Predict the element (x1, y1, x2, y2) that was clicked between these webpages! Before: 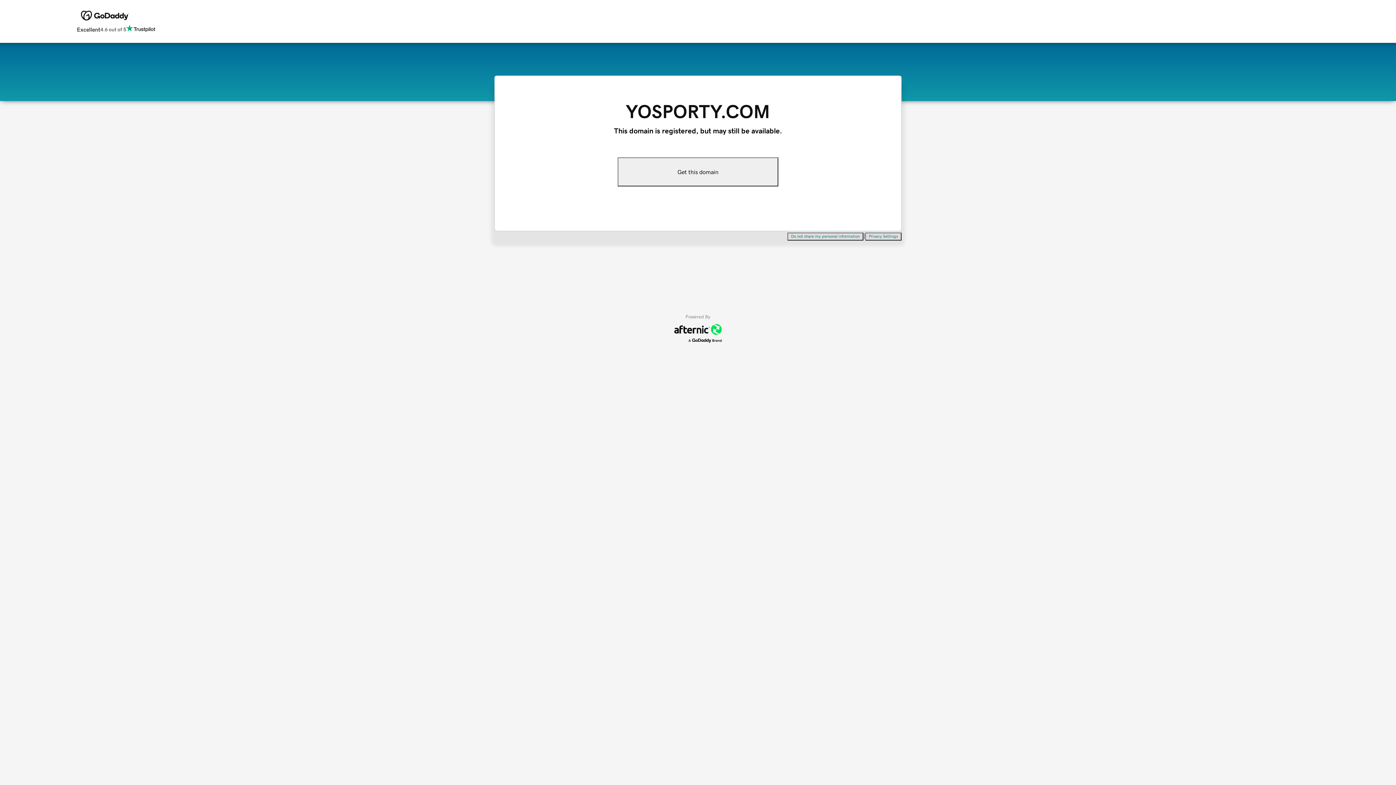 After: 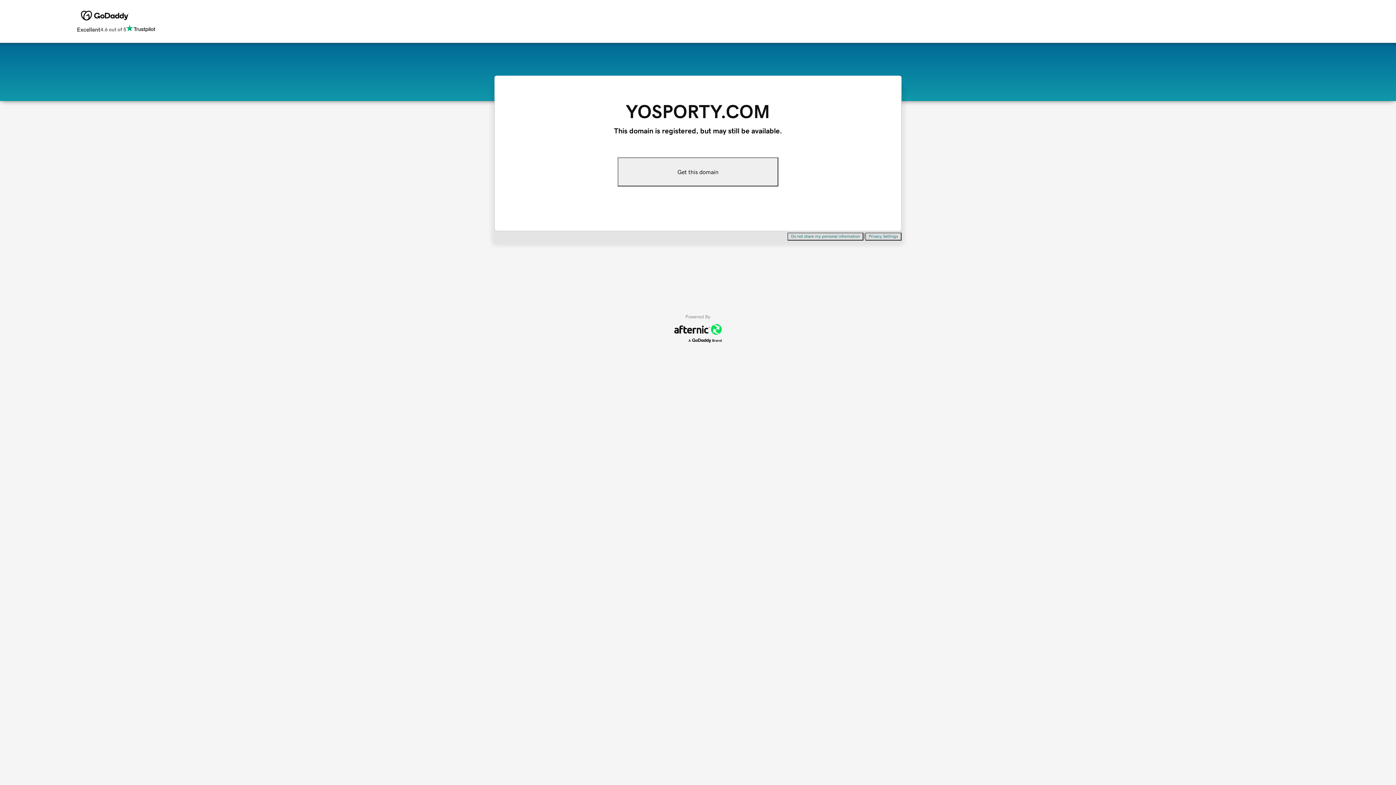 Action: bbox: (865, 232, 901, 240) label: Privacy Settings